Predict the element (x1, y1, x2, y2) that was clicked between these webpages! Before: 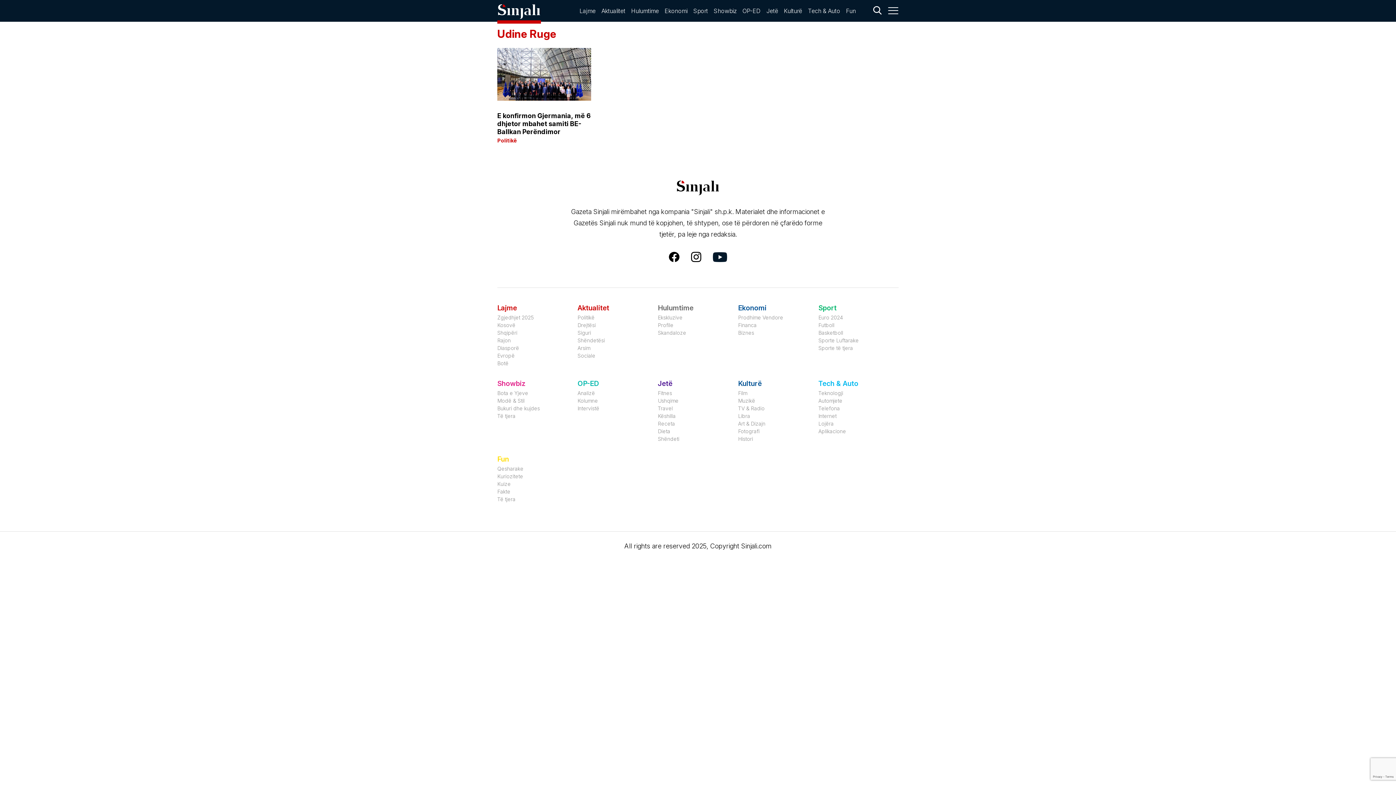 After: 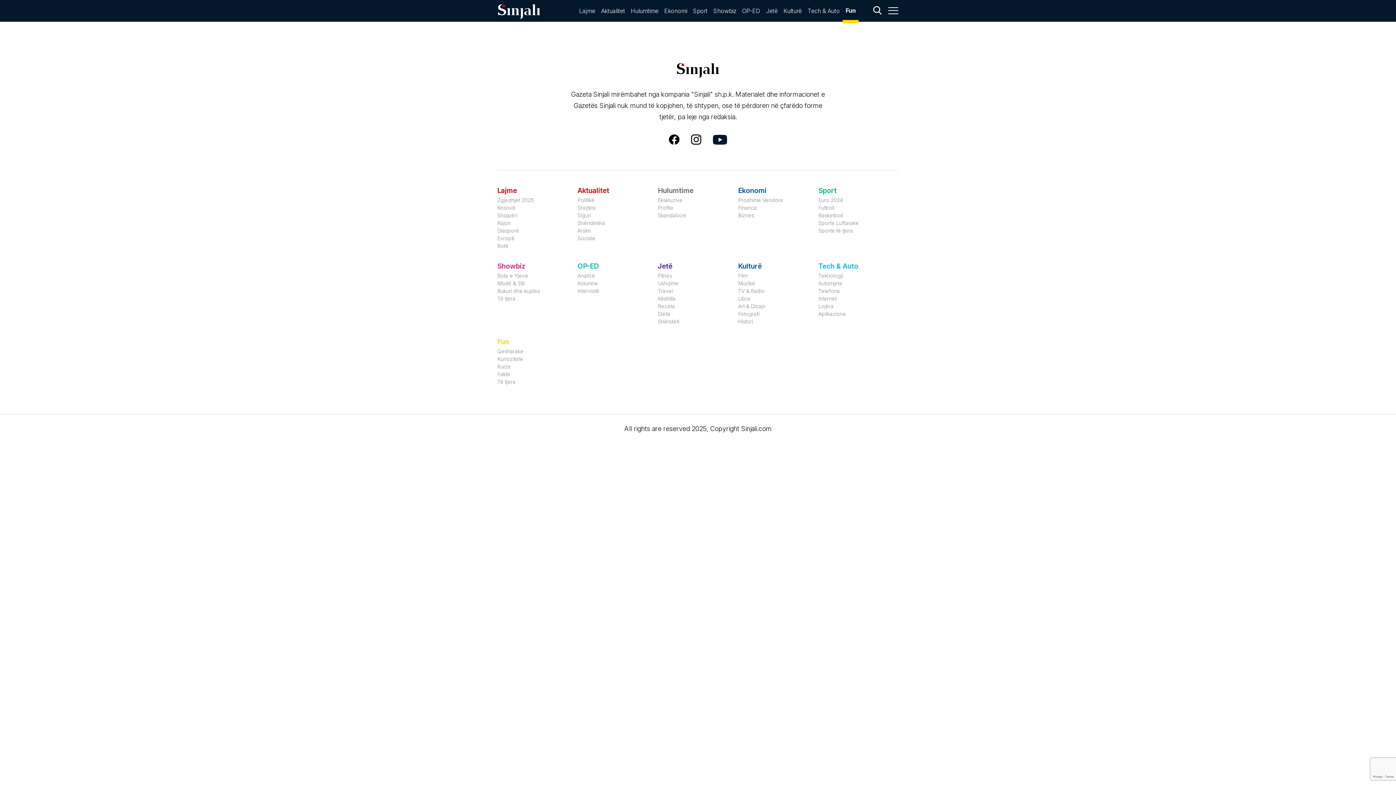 Action: bbox: (497, 496, 577, 502) label: Të tjera